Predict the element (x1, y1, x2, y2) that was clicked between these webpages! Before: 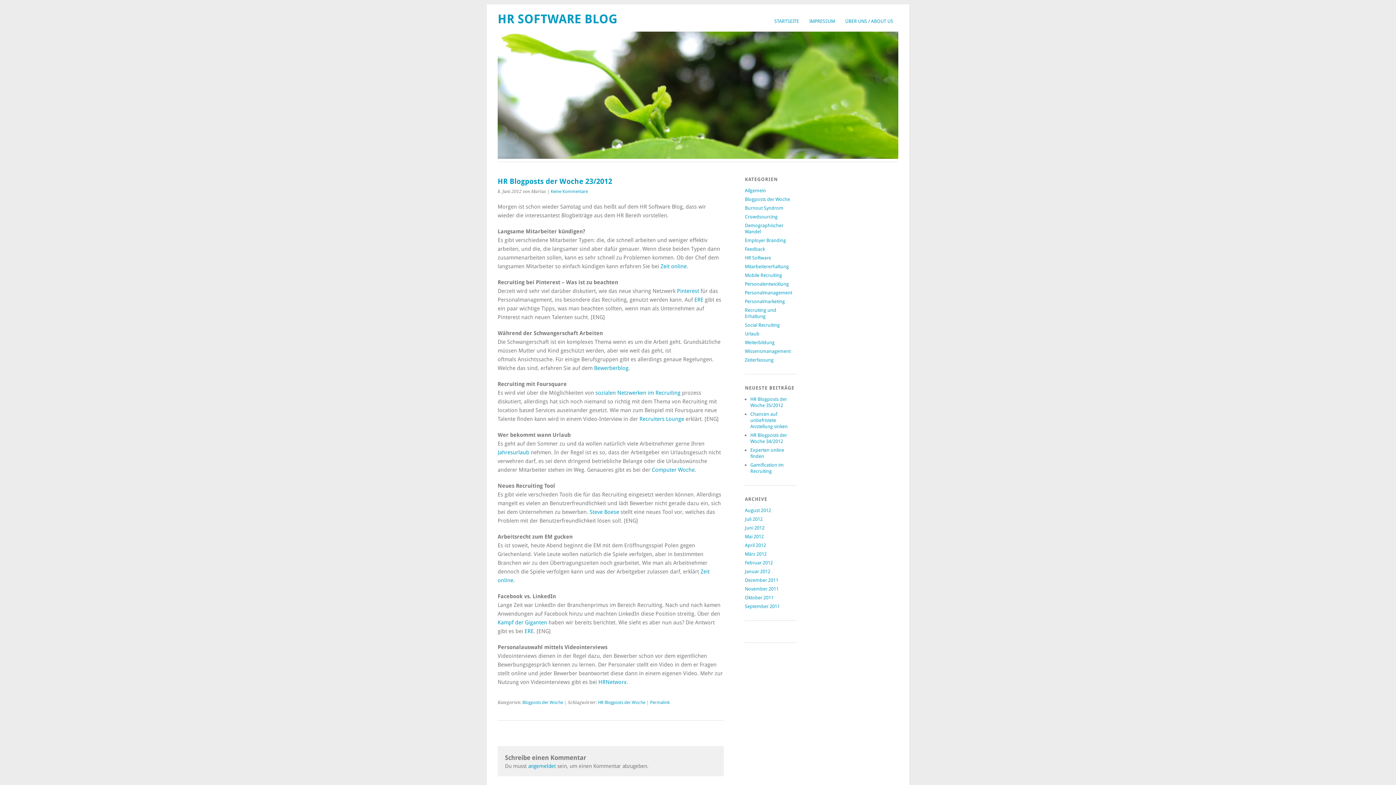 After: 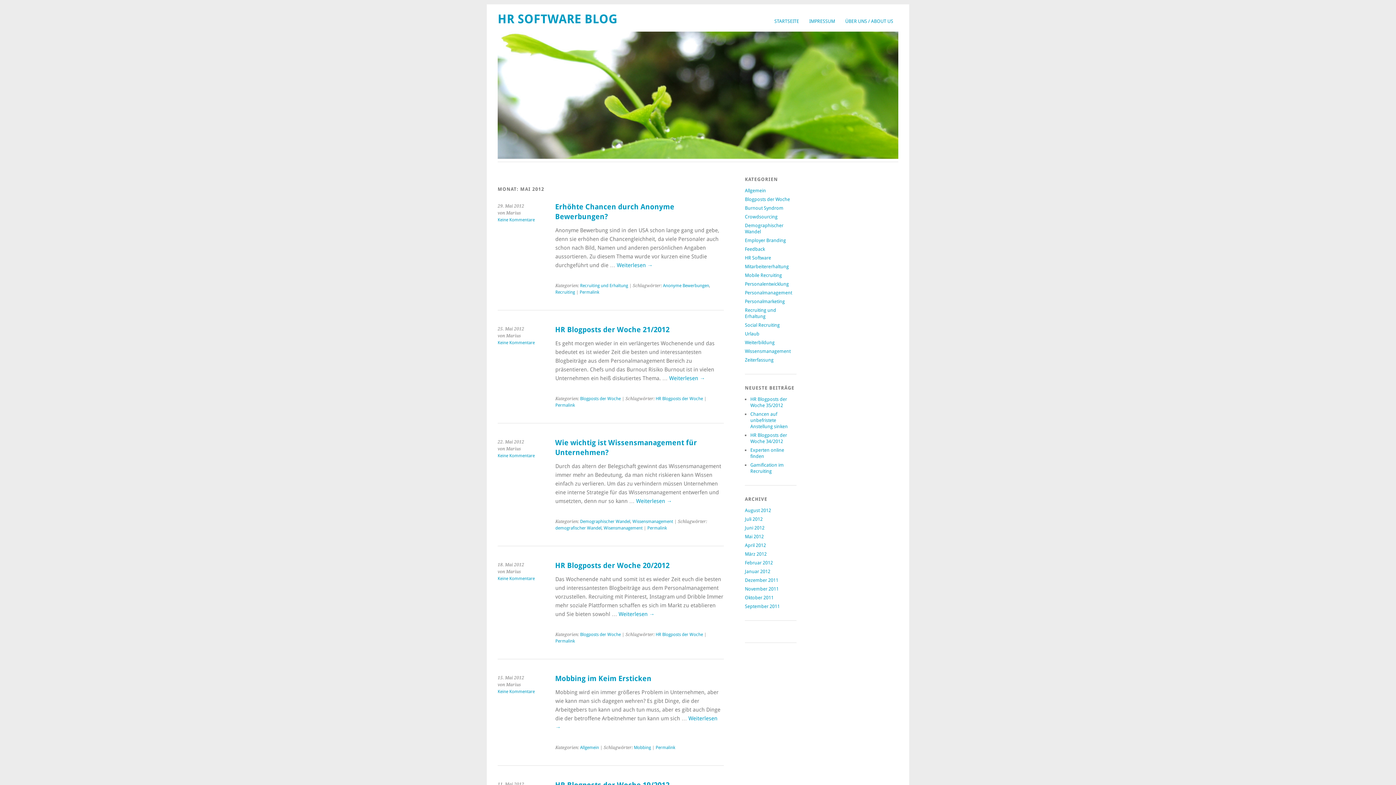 Action: label: Mai 2012 bbox: (745, 534, 763, 539)